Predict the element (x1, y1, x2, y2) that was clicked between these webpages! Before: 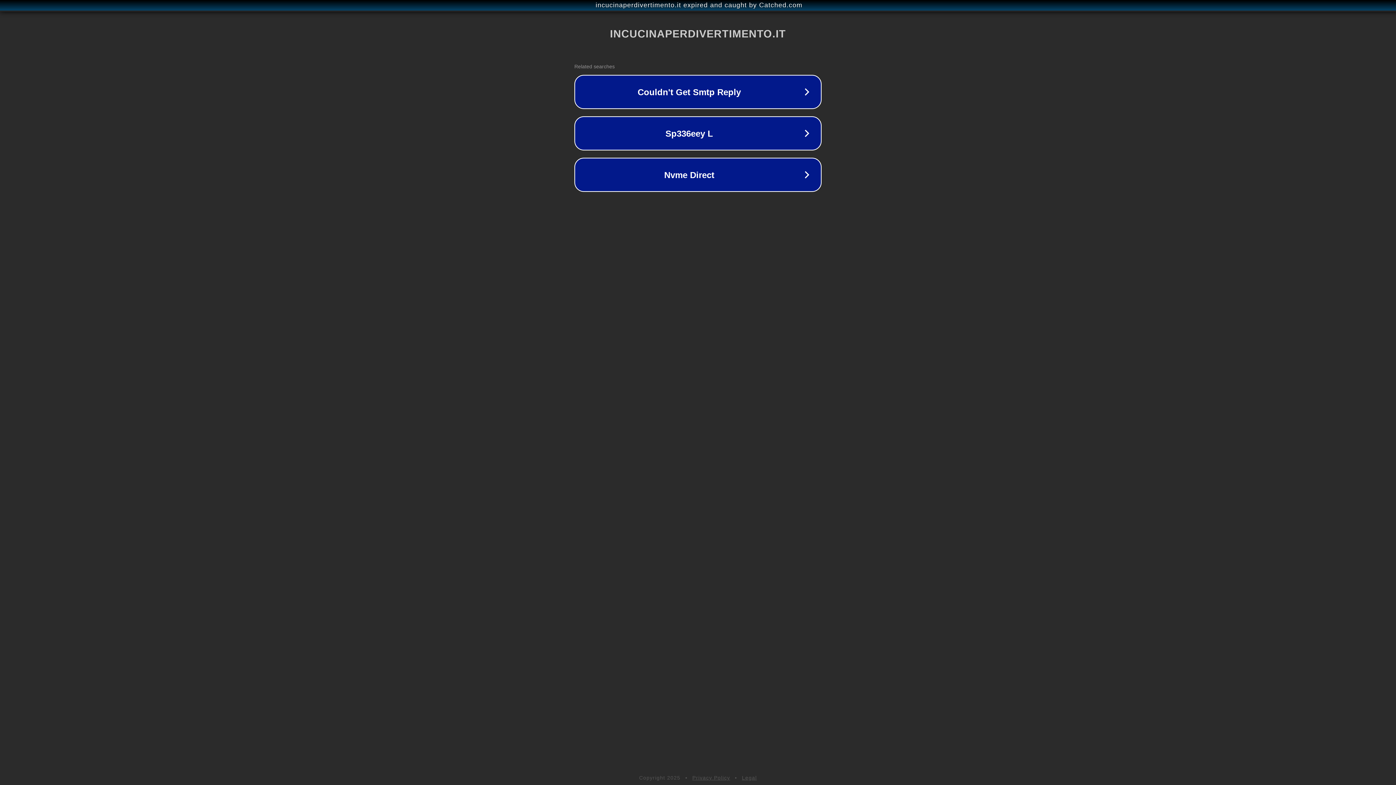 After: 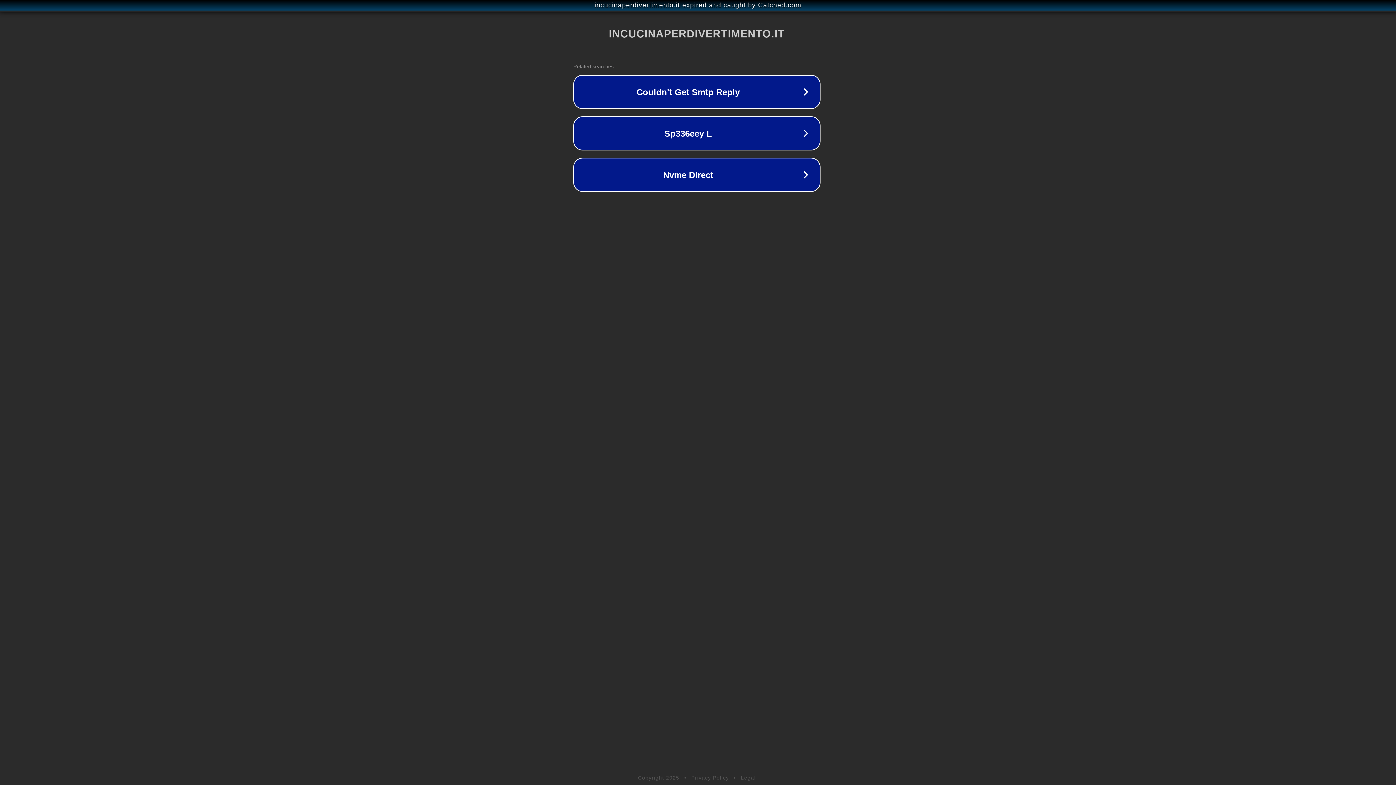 Action: bbox: (1, 1, 1397, 9) label: incucinaperdivertimento.it expired and caught by Catched.com